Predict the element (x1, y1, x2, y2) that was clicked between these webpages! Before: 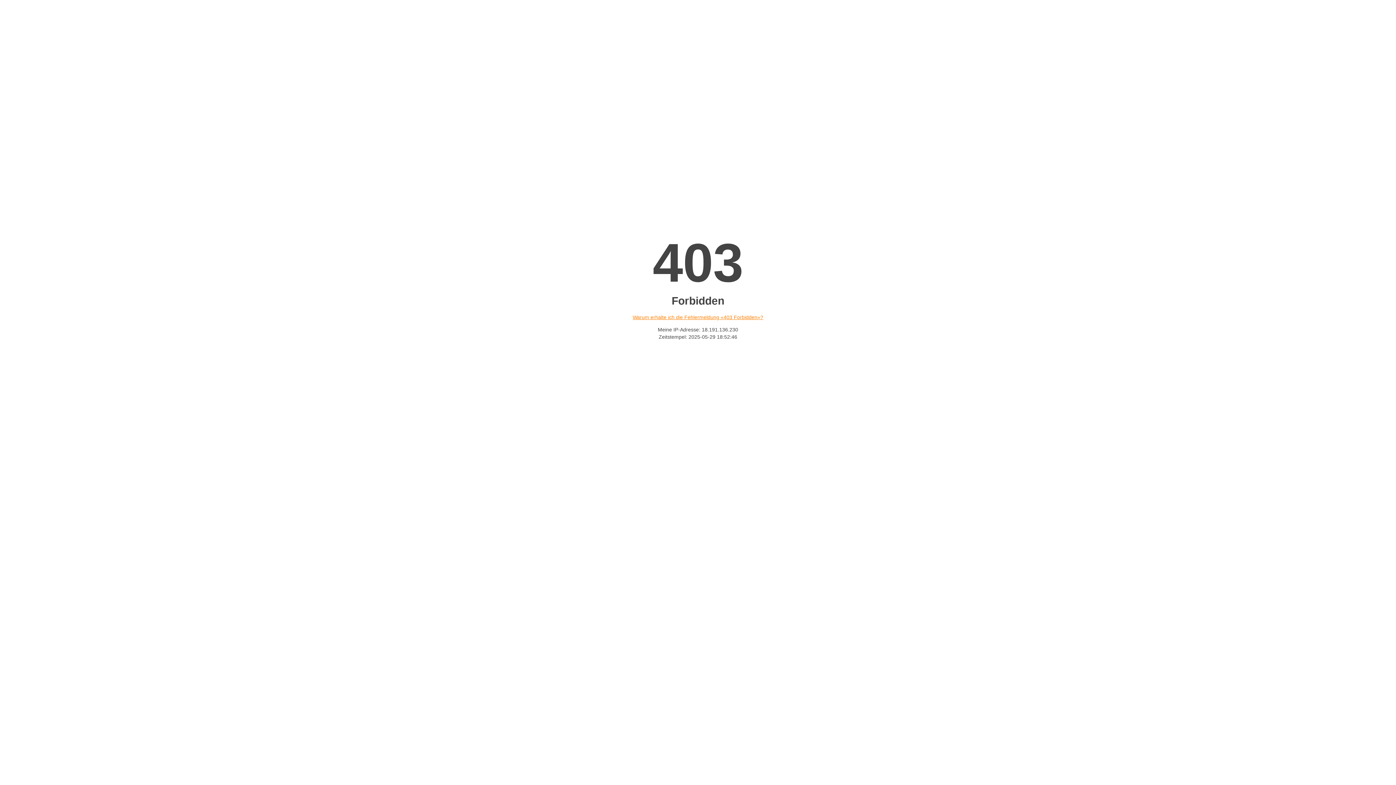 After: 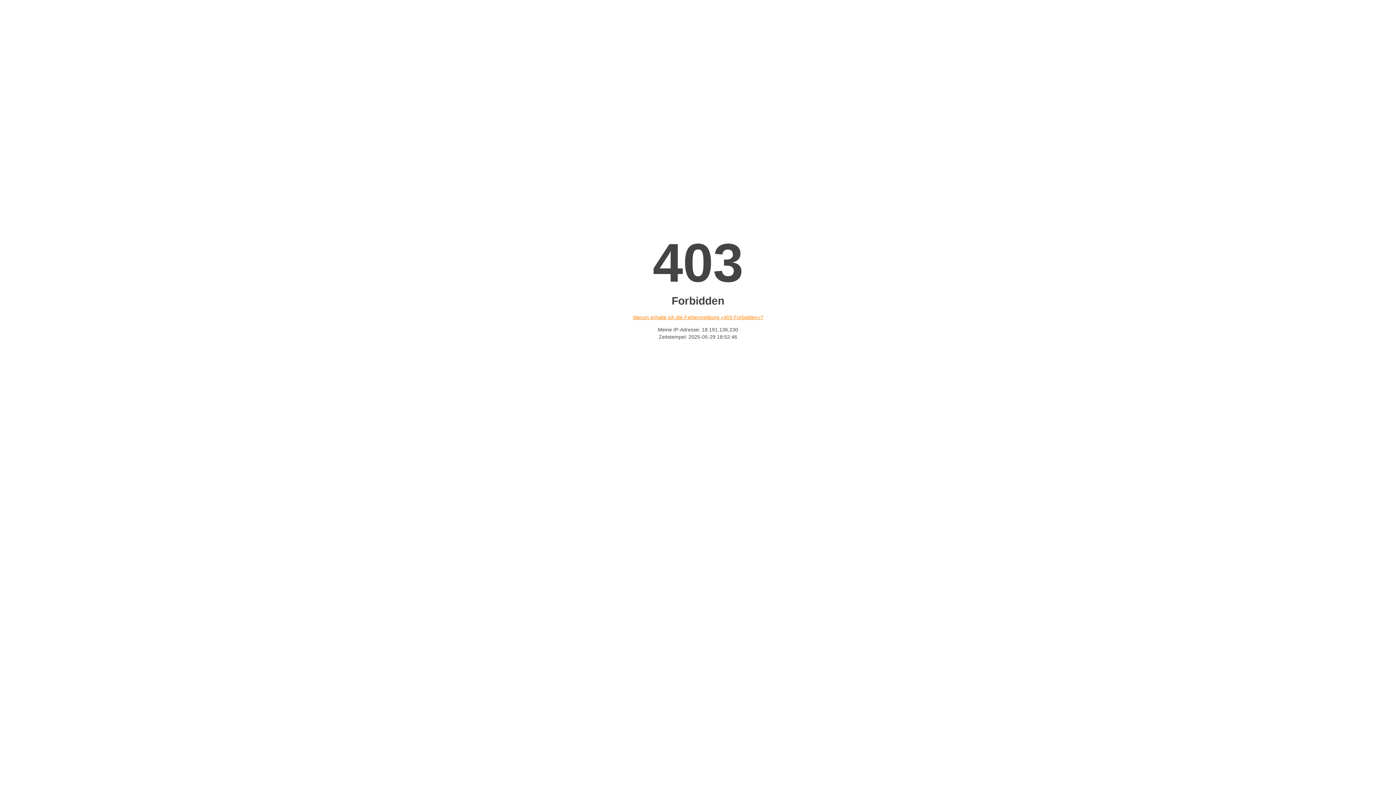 Action: bbox: (632, 314, 763, 320) label: Warum erhalte ich die Fehlermeldung «403 Forbidden»?